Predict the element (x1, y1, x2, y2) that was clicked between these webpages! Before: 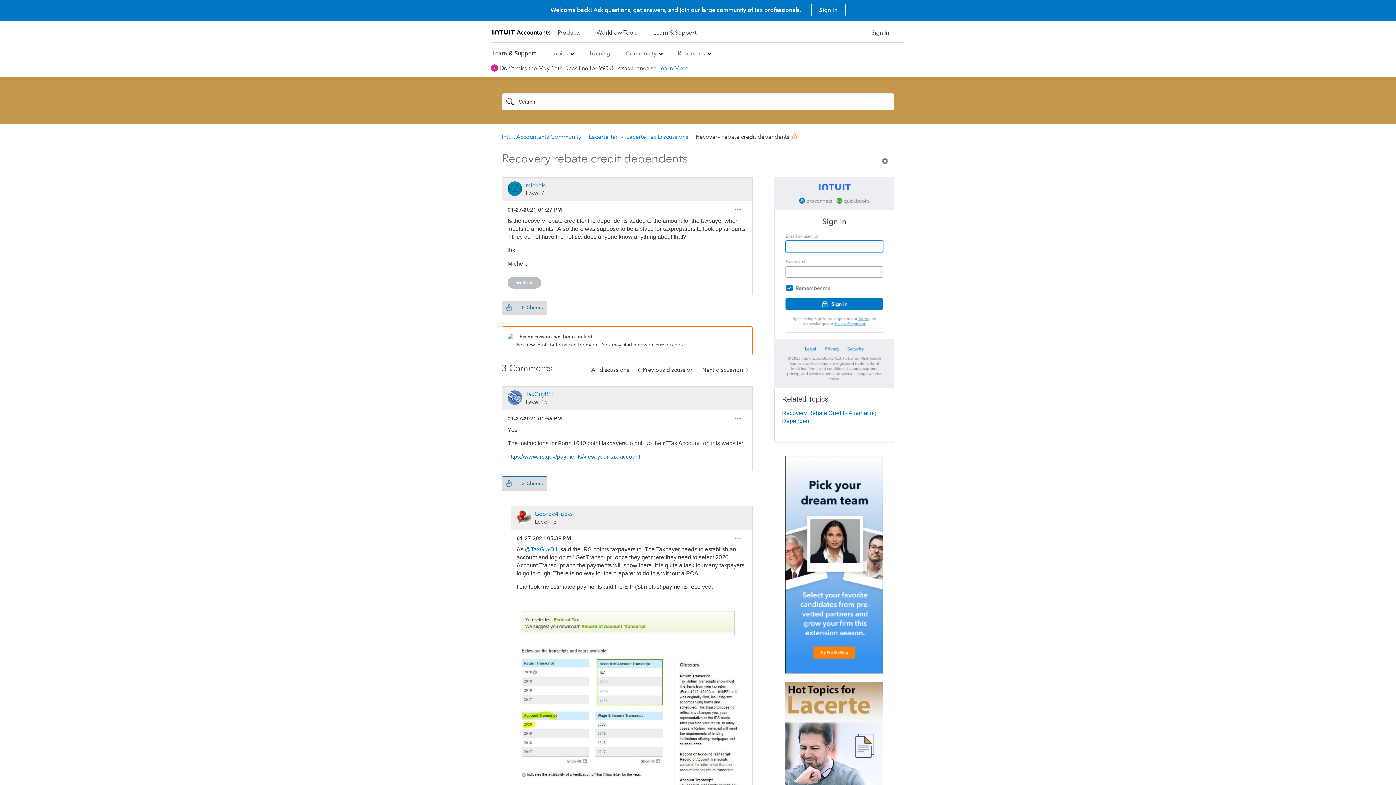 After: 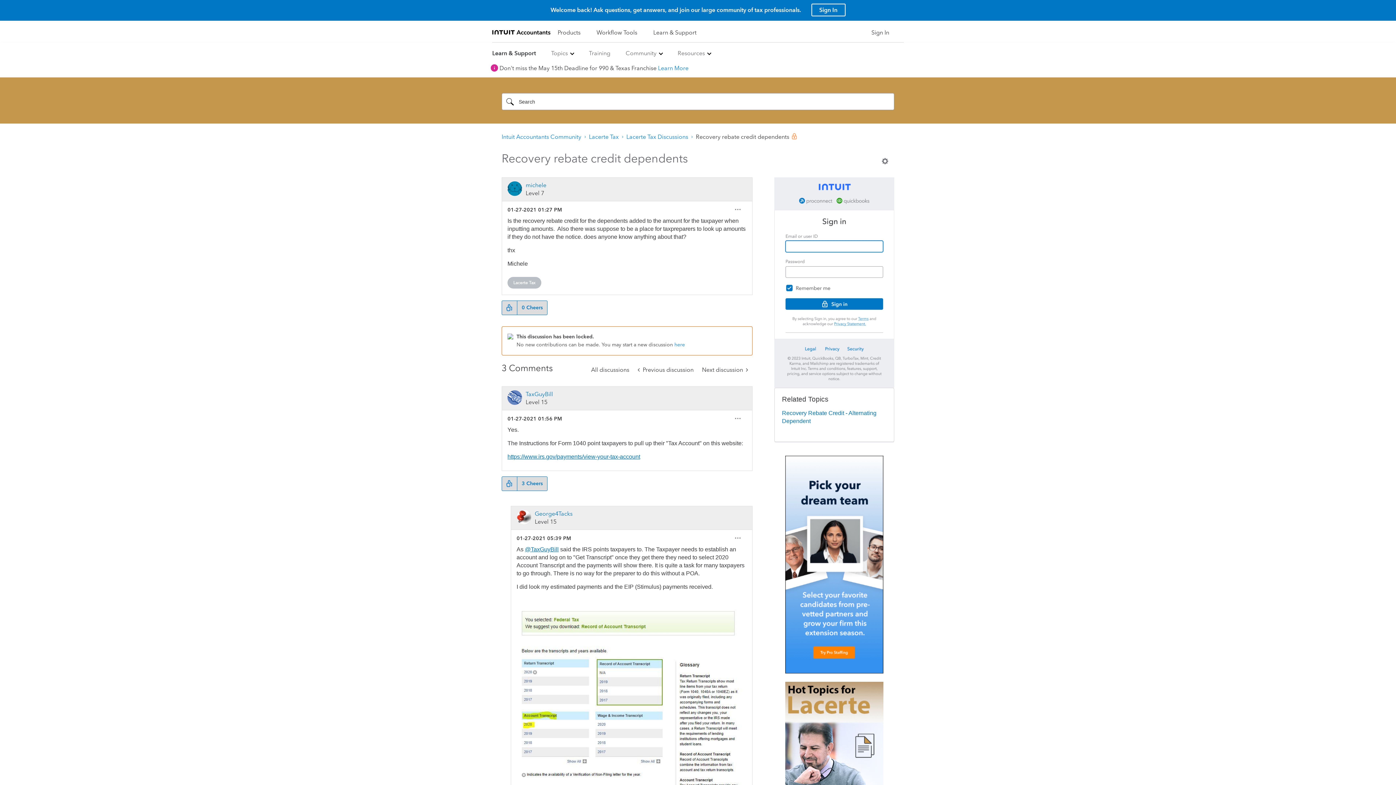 Action: label: https://www.irs.gov/payments/view-your-tax-account bbox: (507, 453, 640, 460)